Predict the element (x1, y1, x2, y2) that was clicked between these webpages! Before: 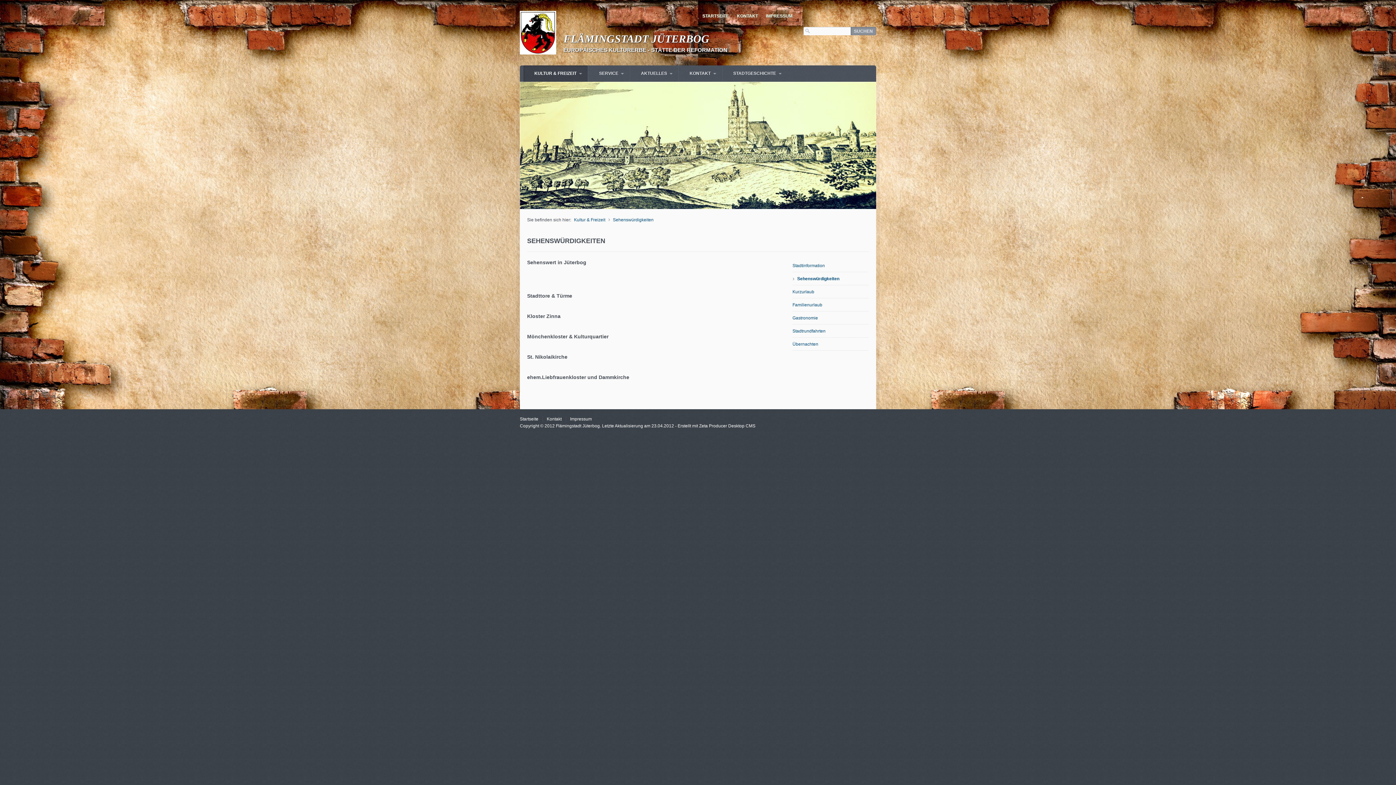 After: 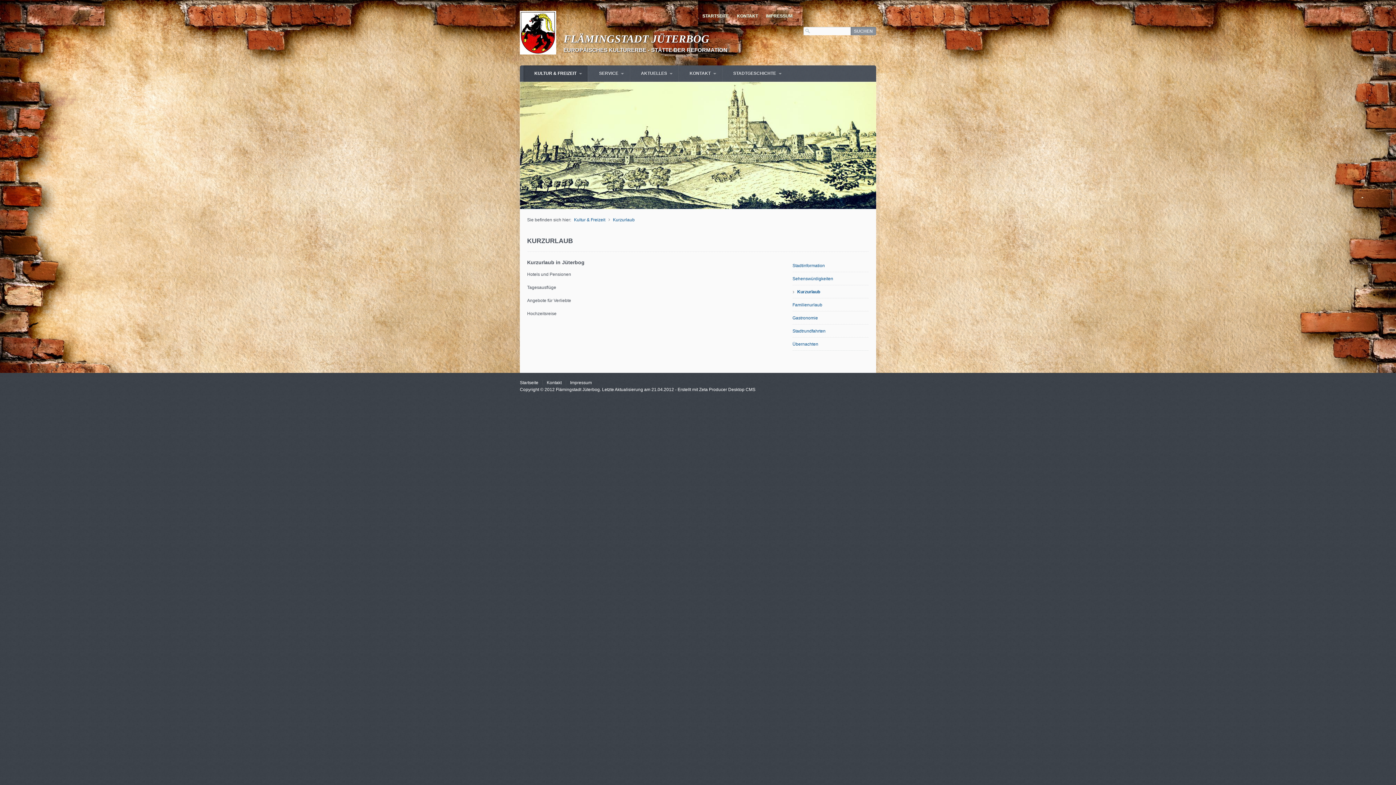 Action: bbox: (792, 289, 869, 294) label: Kurzurlaub